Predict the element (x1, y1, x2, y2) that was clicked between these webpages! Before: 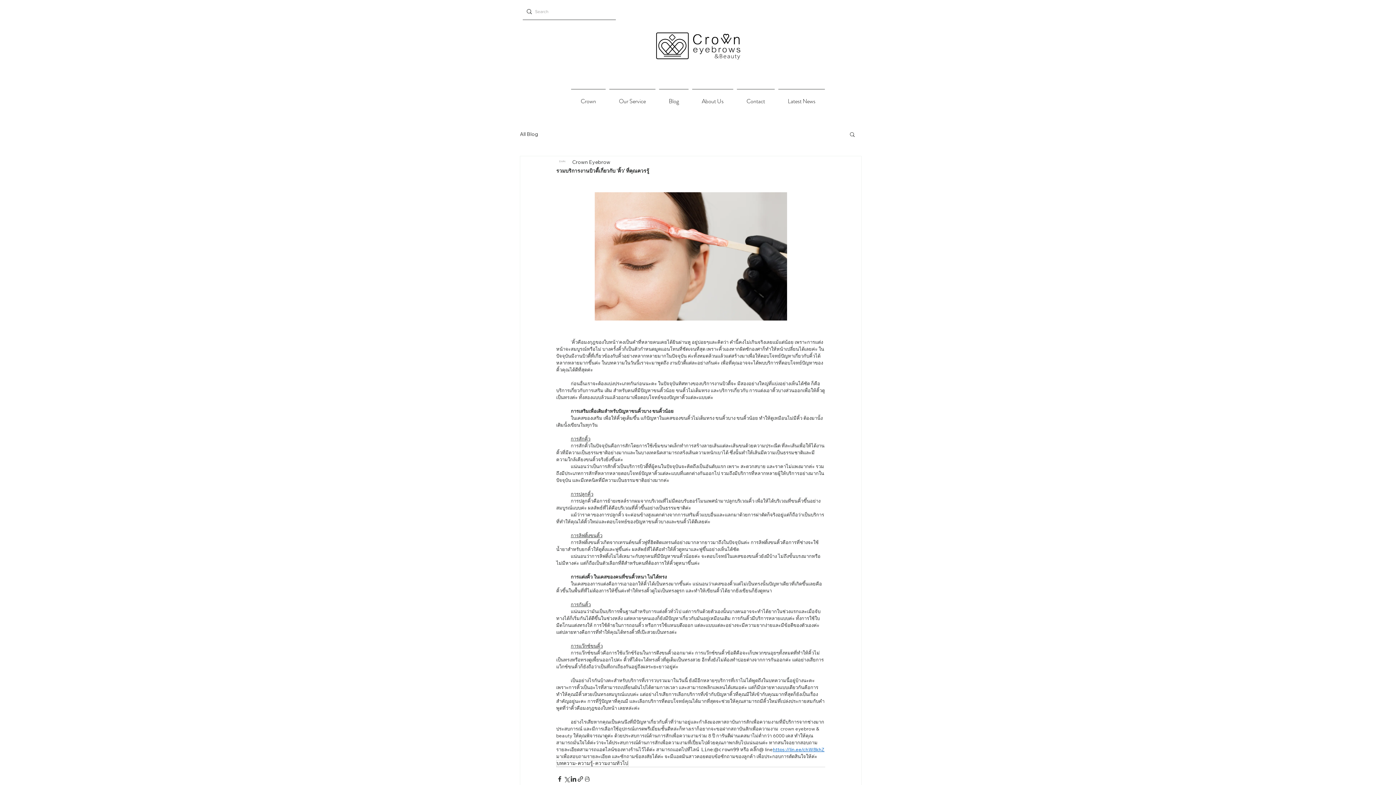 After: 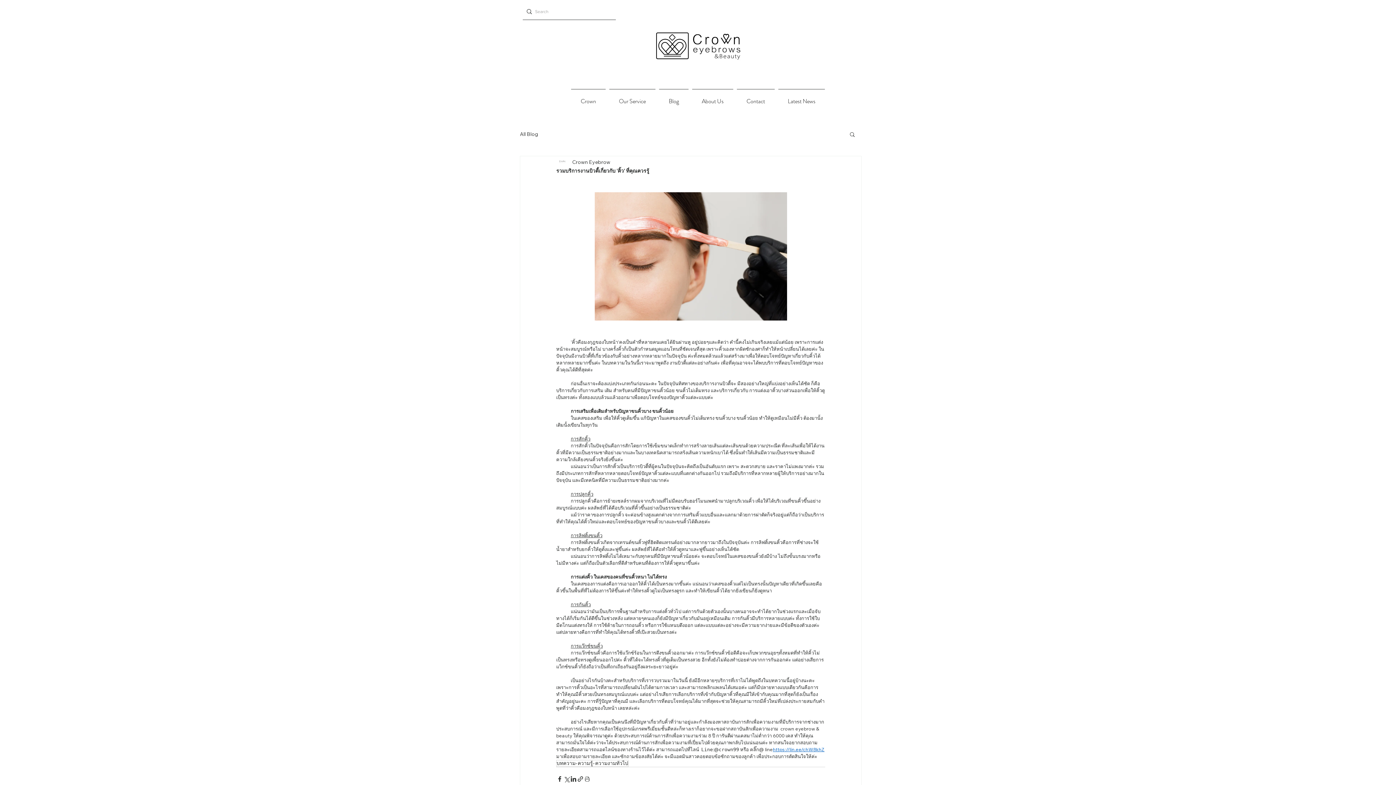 Action: bbox: (849, 131, 856, 137) label: ค้นหา